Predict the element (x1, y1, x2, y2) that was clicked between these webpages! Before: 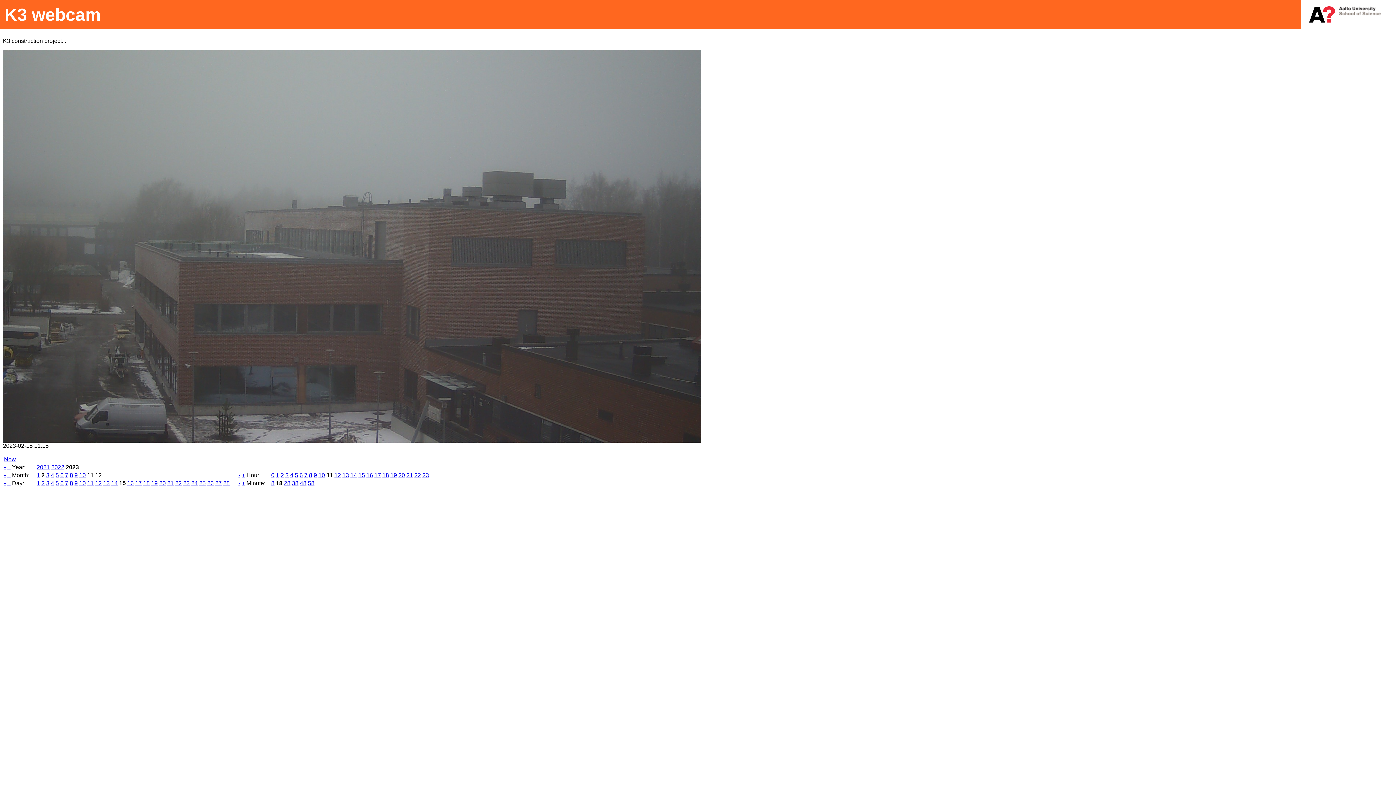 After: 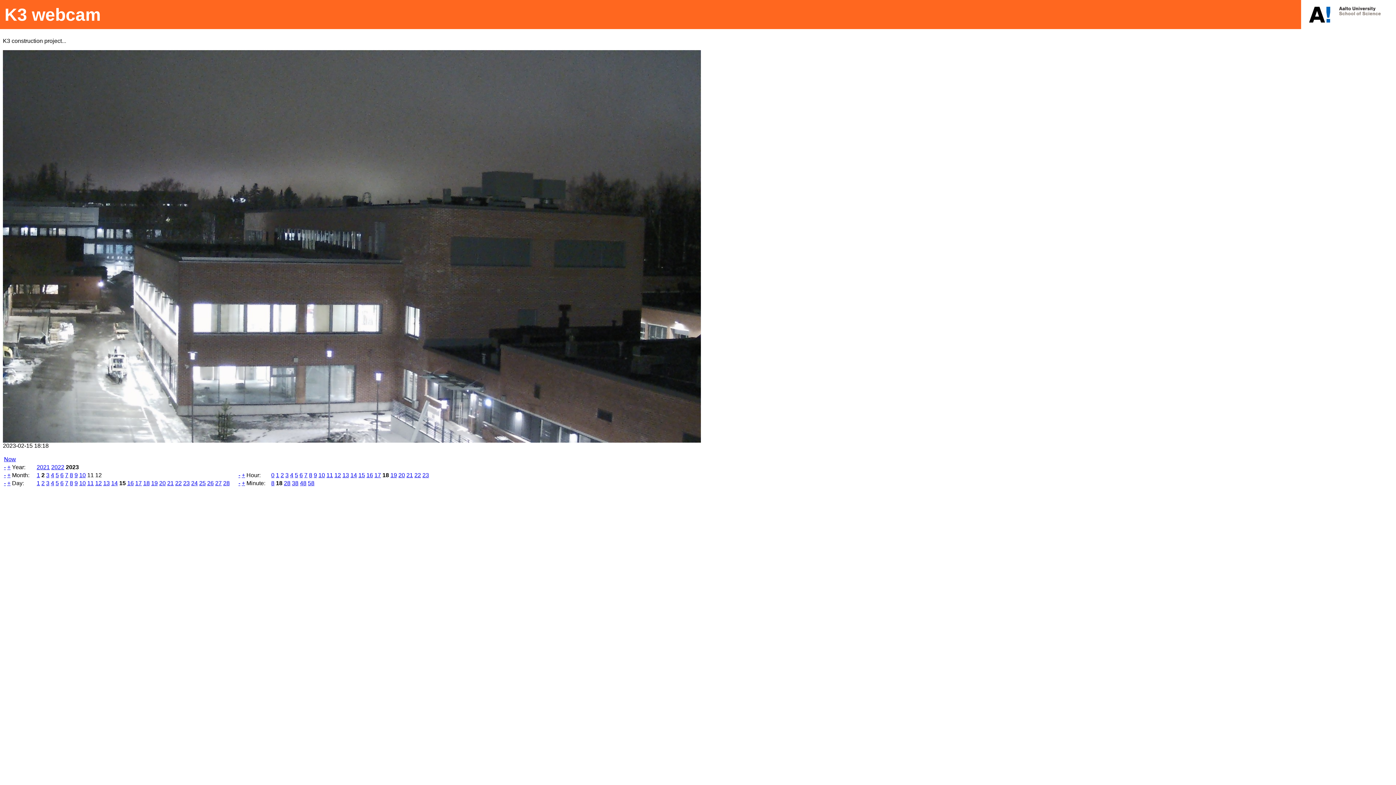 Action: bbox: (382, 472, 389, 478) label: 18